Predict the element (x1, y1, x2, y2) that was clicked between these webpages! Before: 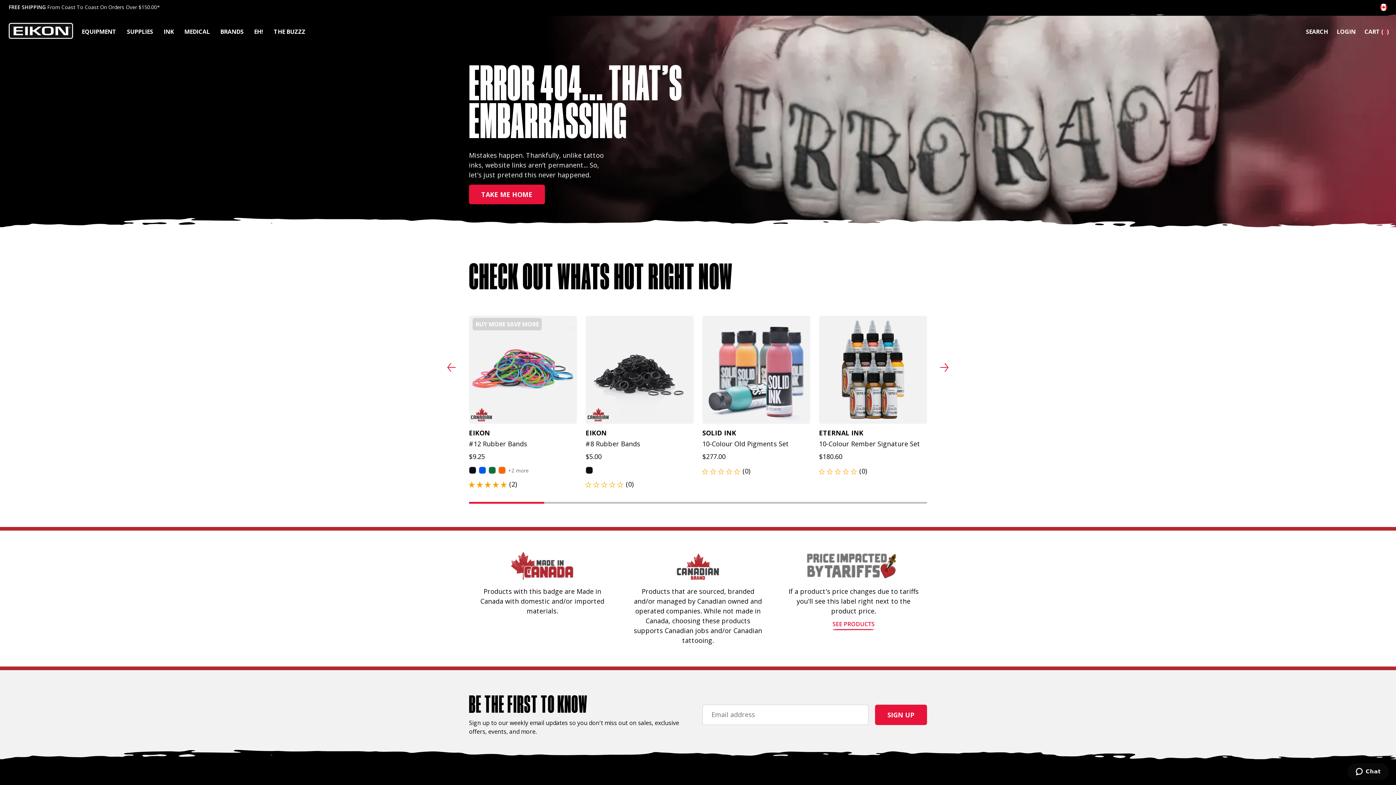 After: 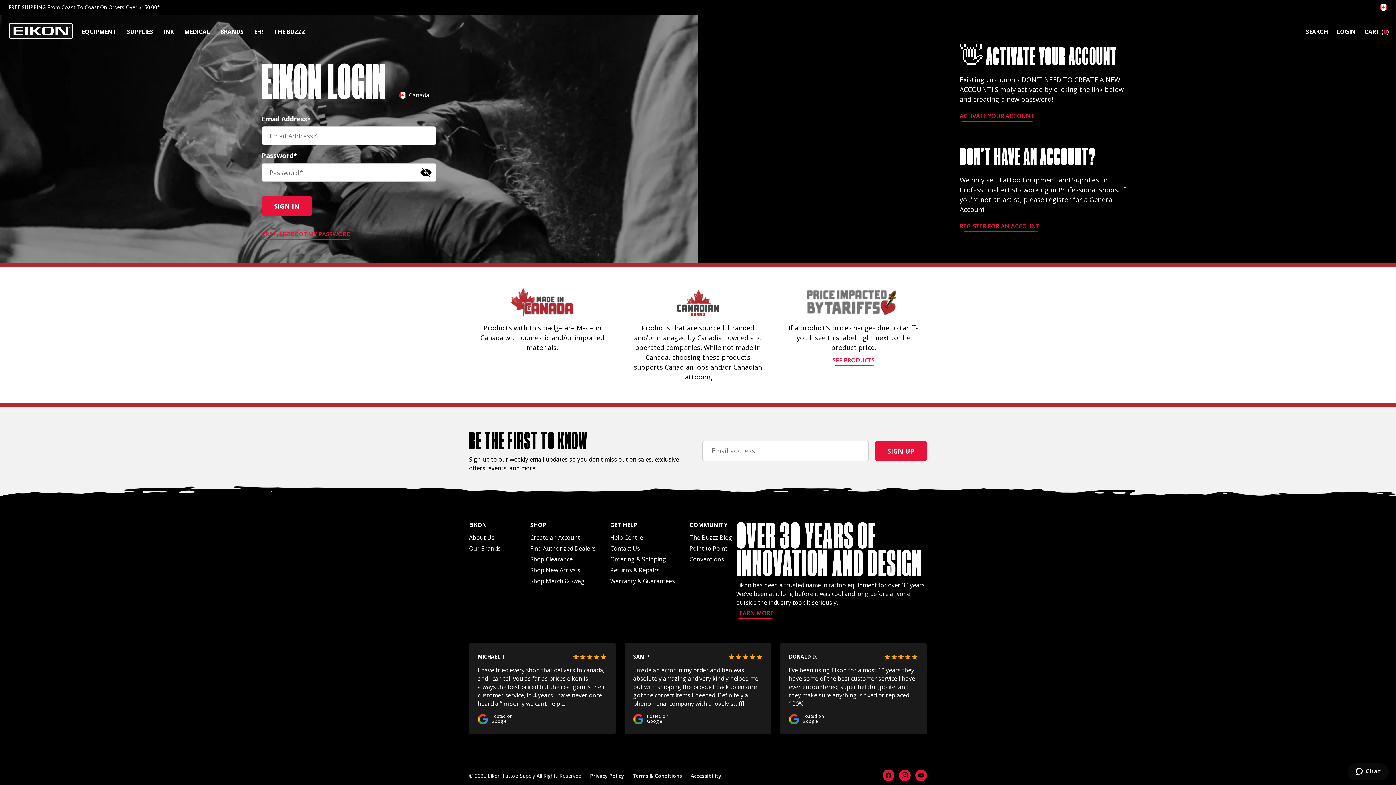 Action: bbox: (1337, 28, 1356, 34) label: Account